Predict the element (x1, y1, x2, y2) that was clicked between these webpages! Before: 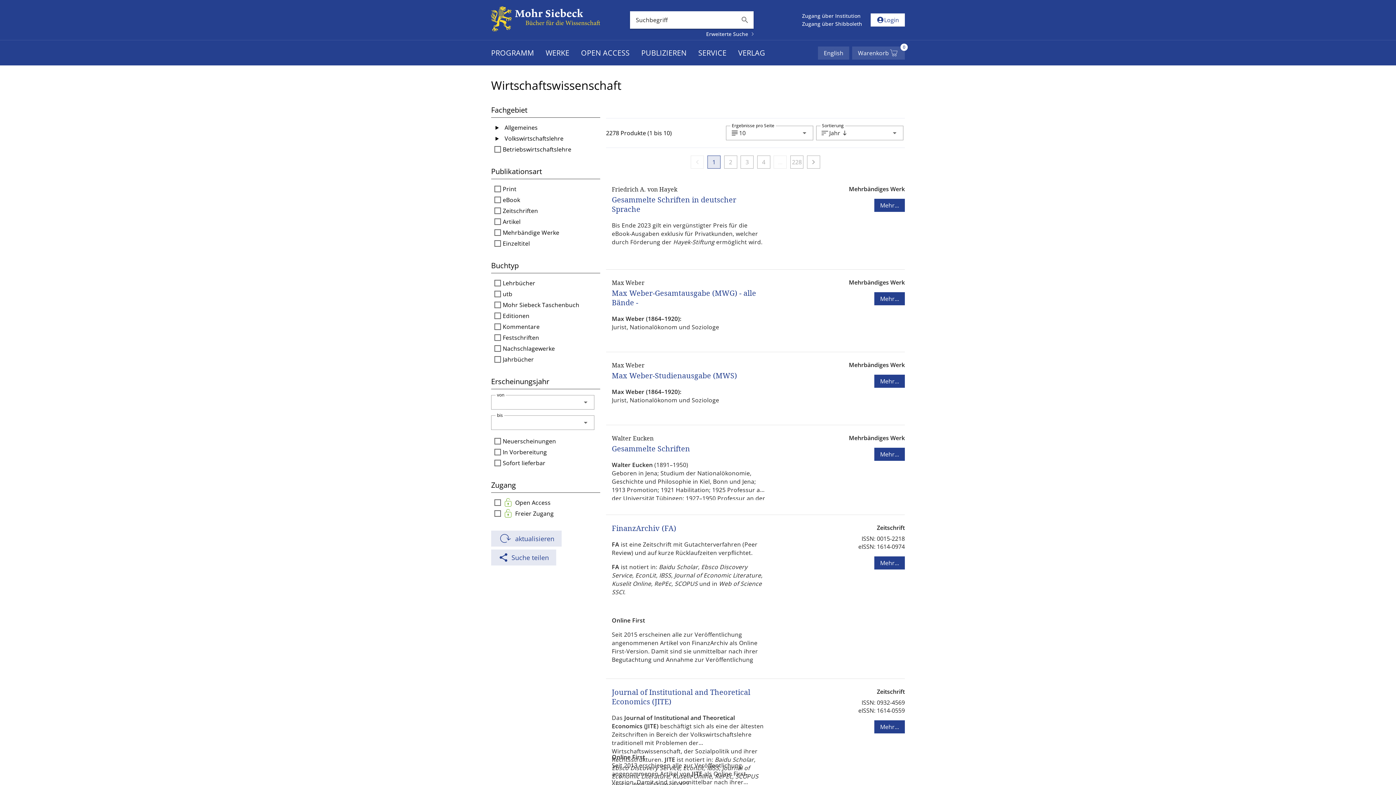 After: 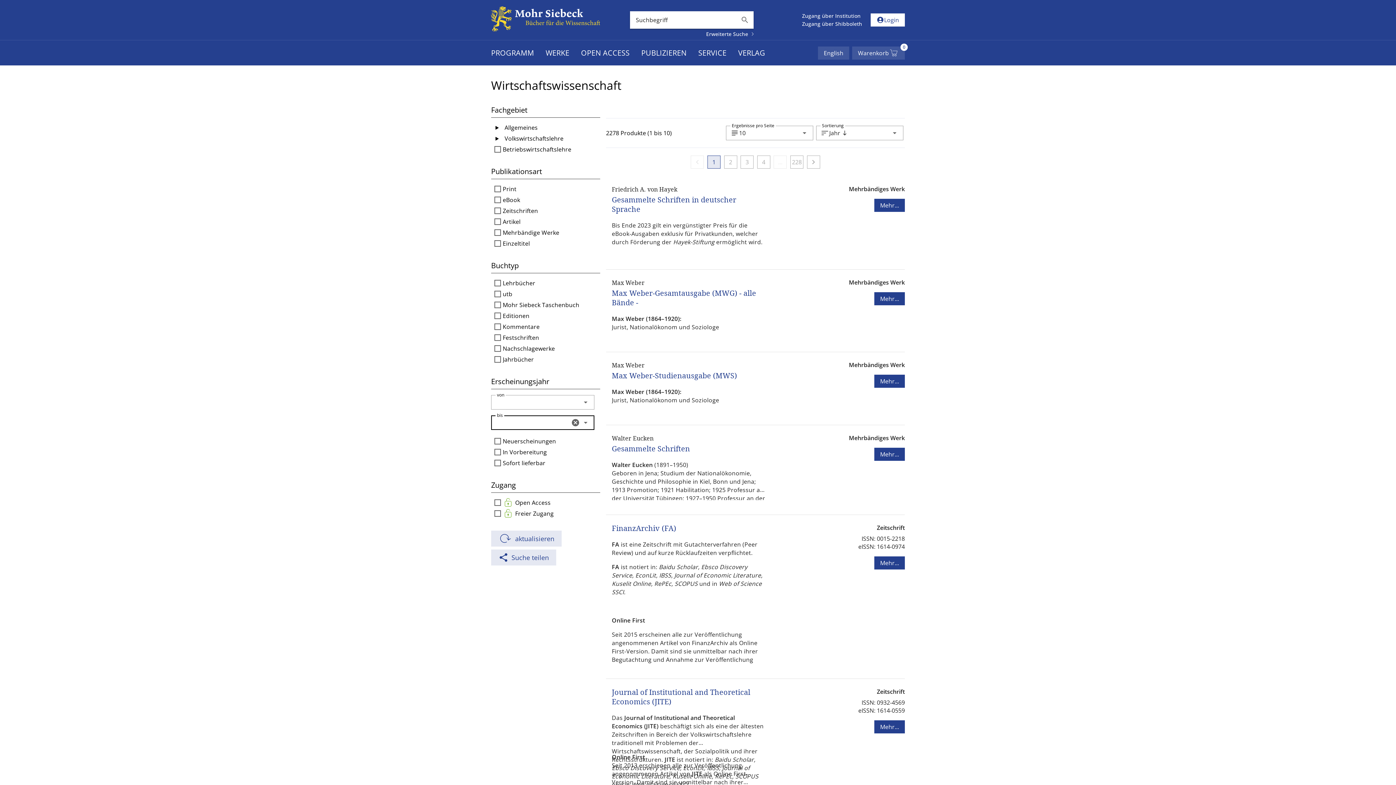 Action: label: bis leeren bbox: (571, 418, 580, 427)